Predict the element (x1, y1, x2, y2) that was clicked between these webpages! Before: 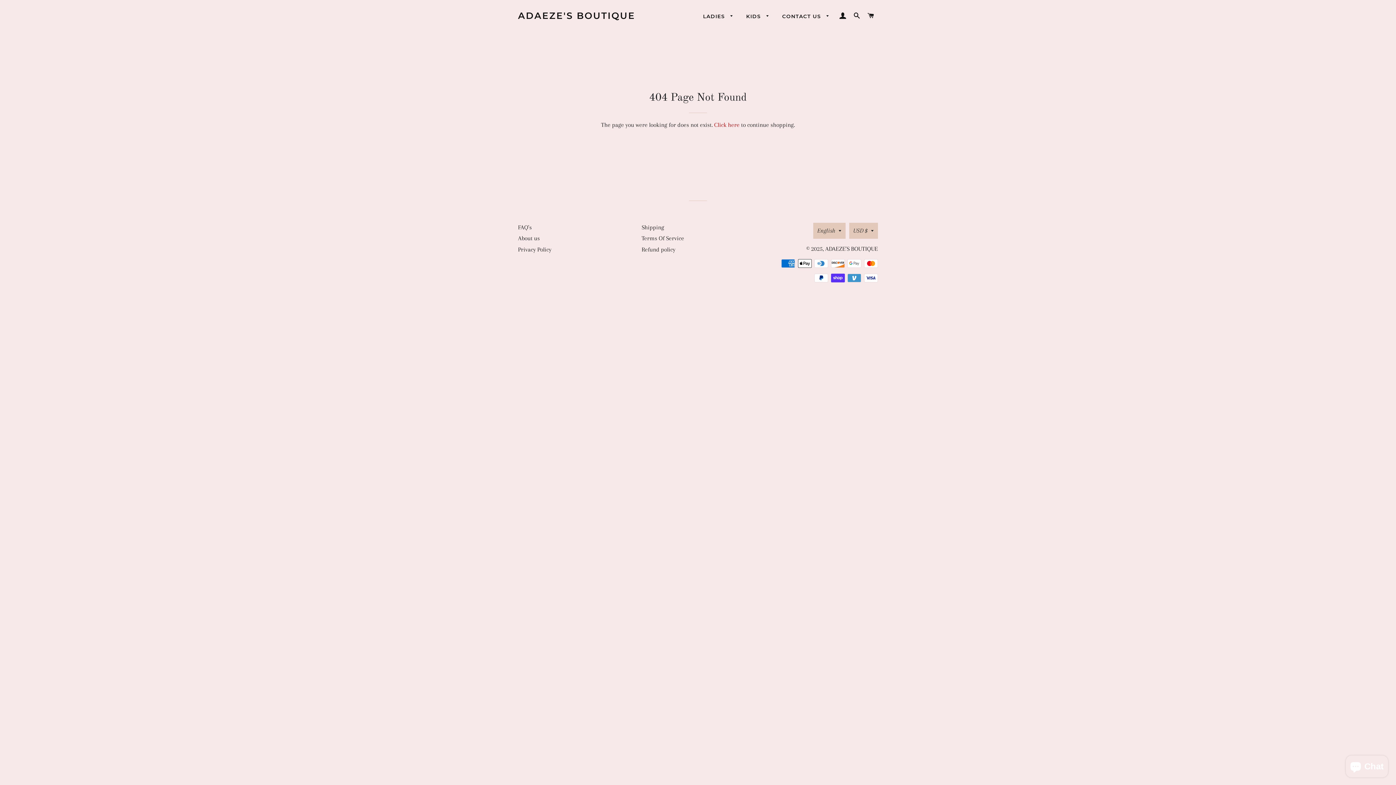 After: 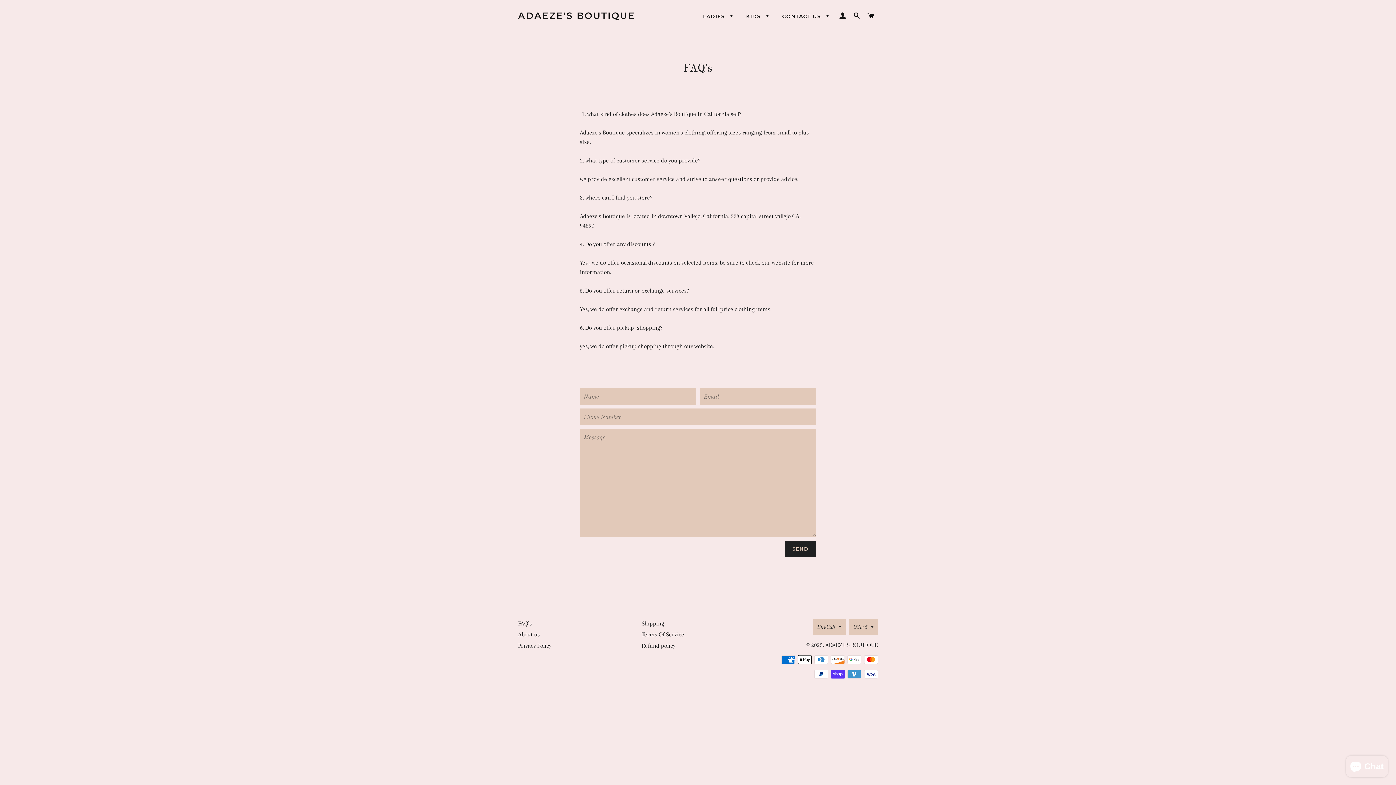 Action: label: FAQ's bbox: (518, 224, 532, 230)